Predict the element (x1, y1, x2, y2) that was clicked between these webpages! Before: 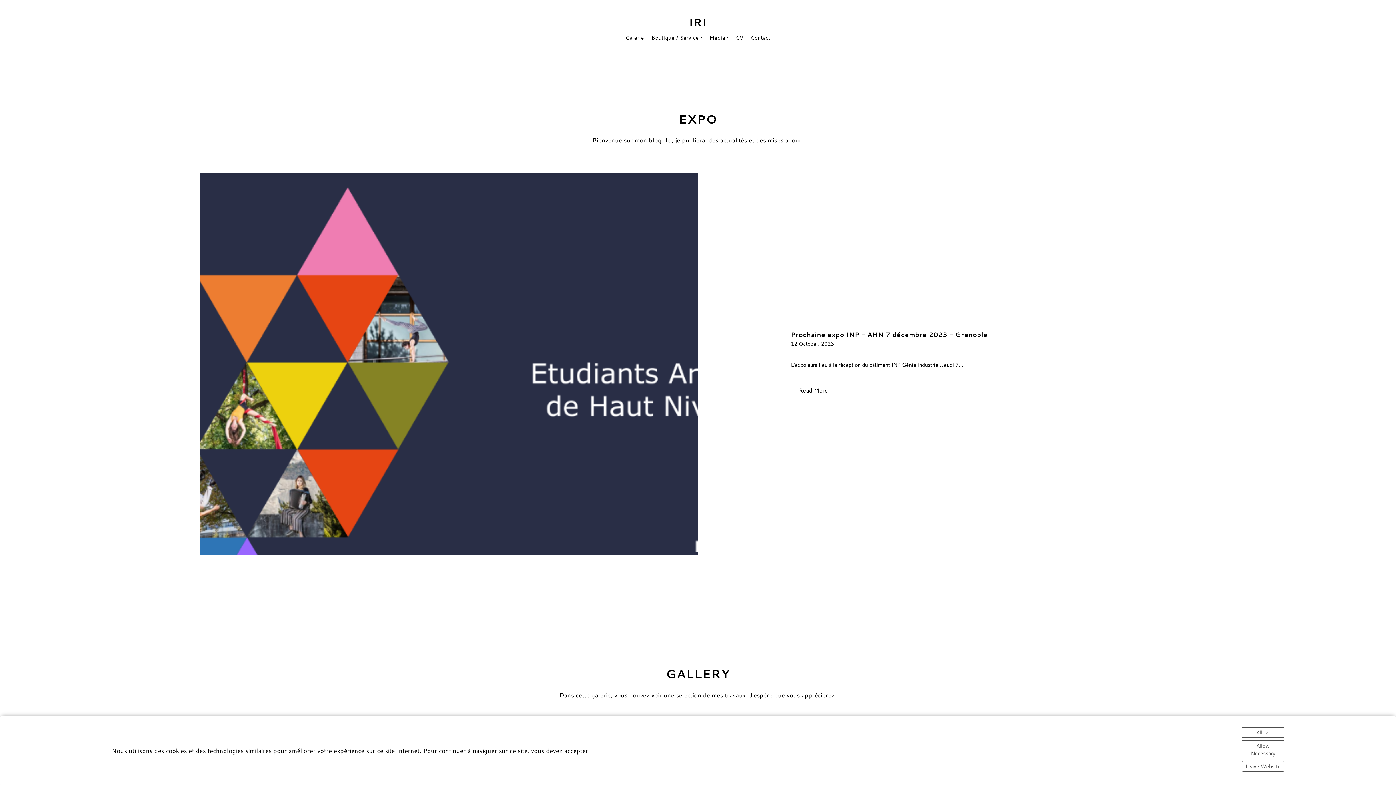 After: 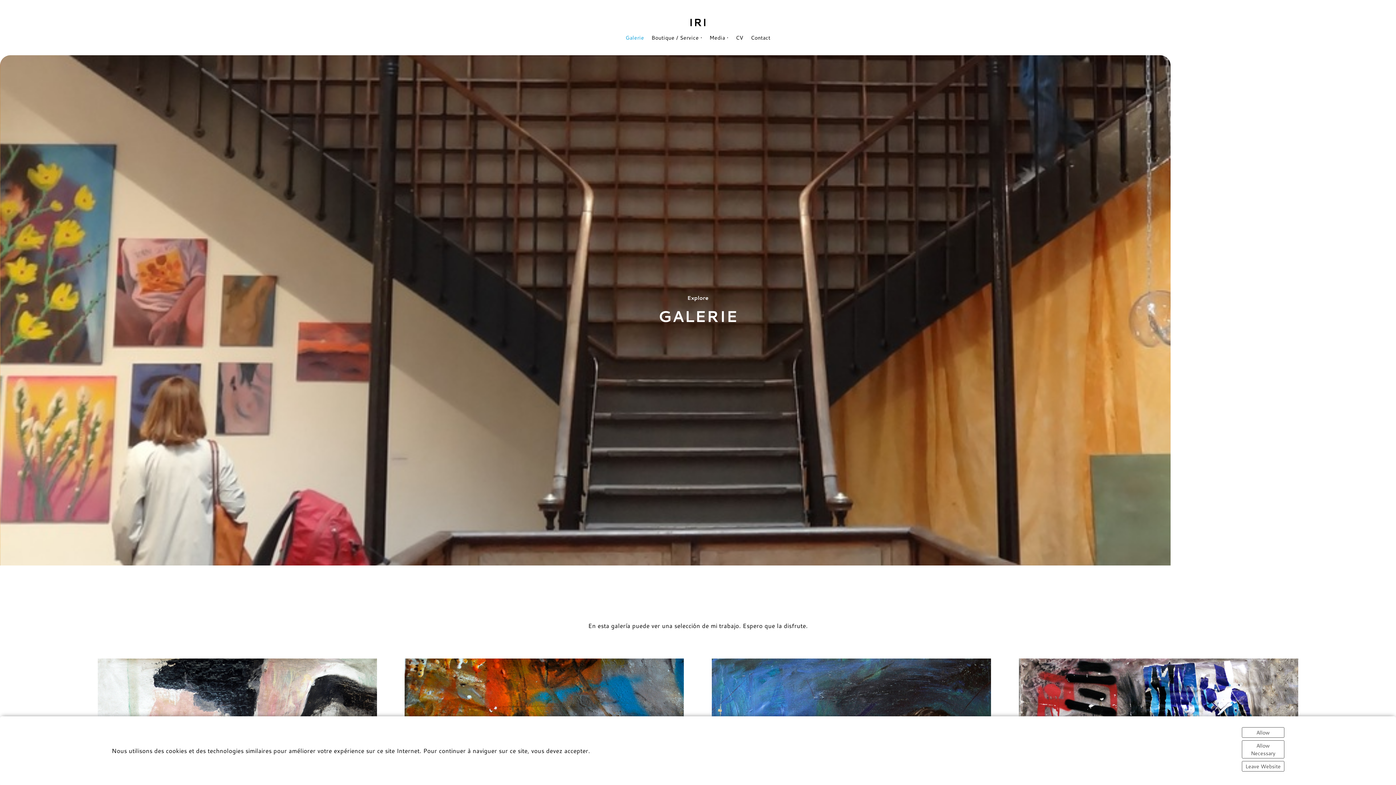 Action: bbox: (625, 34, 644, 40) label: Galerie